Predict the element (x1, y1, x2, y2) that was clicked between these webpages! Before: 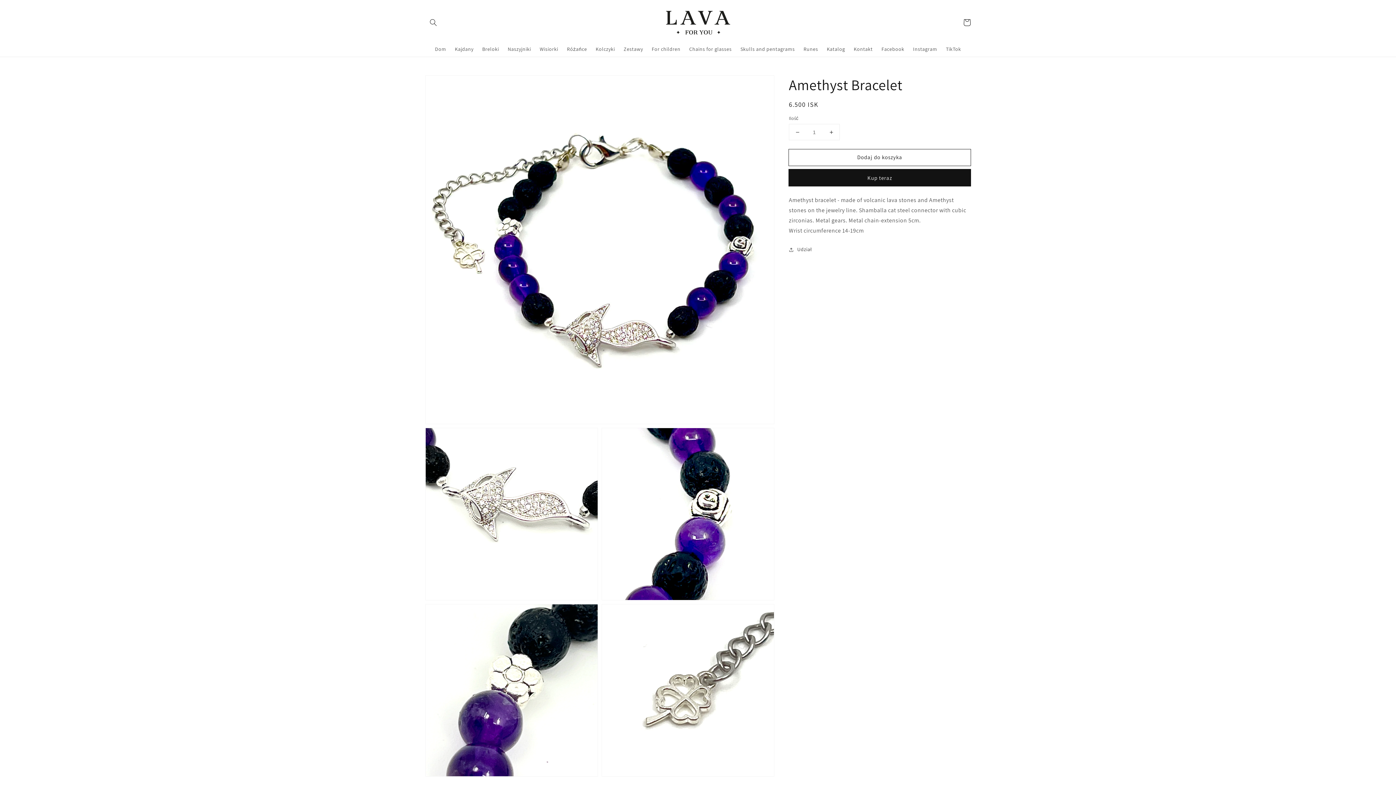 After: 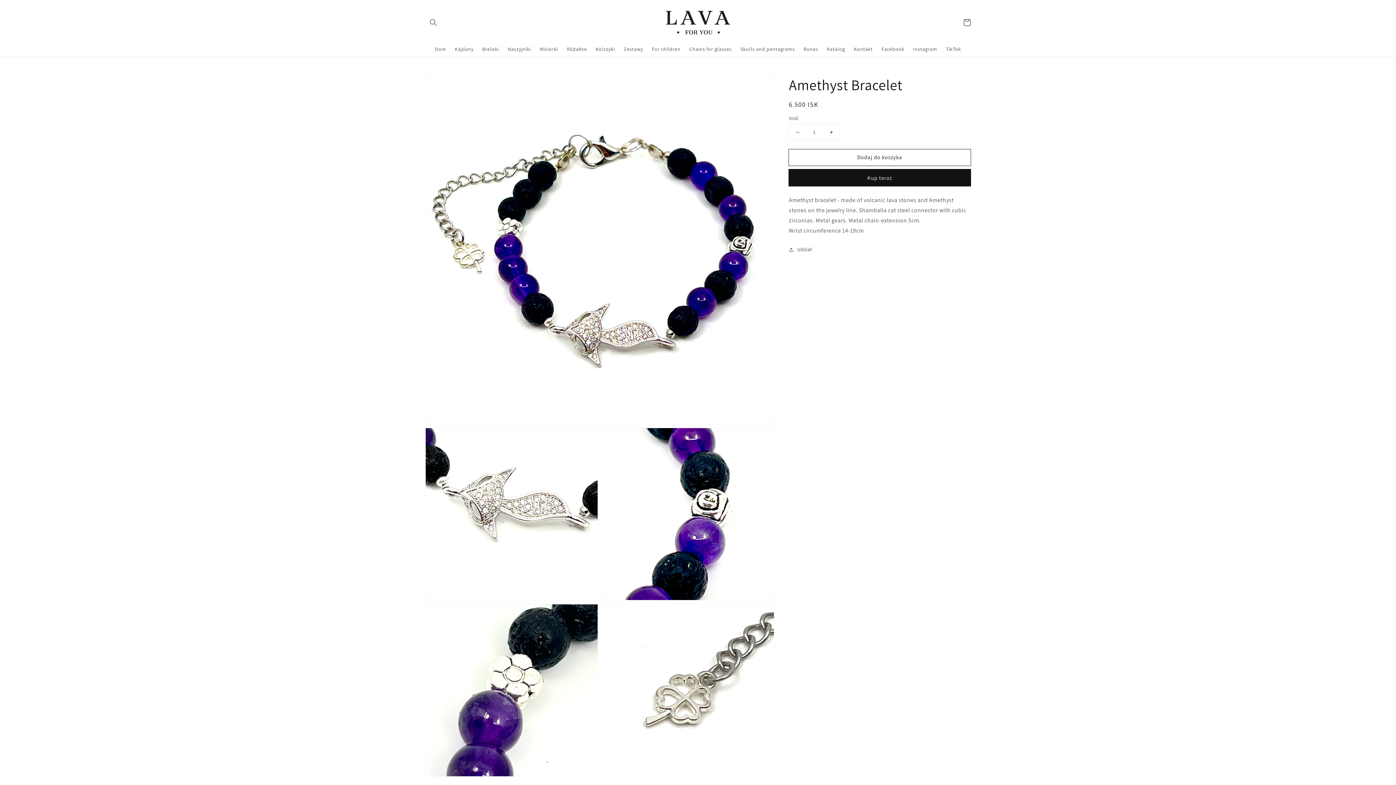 Action: bbox: (789, 124, 805, 140) label: Zmniejsz ilość dla Amethyst Bracelet